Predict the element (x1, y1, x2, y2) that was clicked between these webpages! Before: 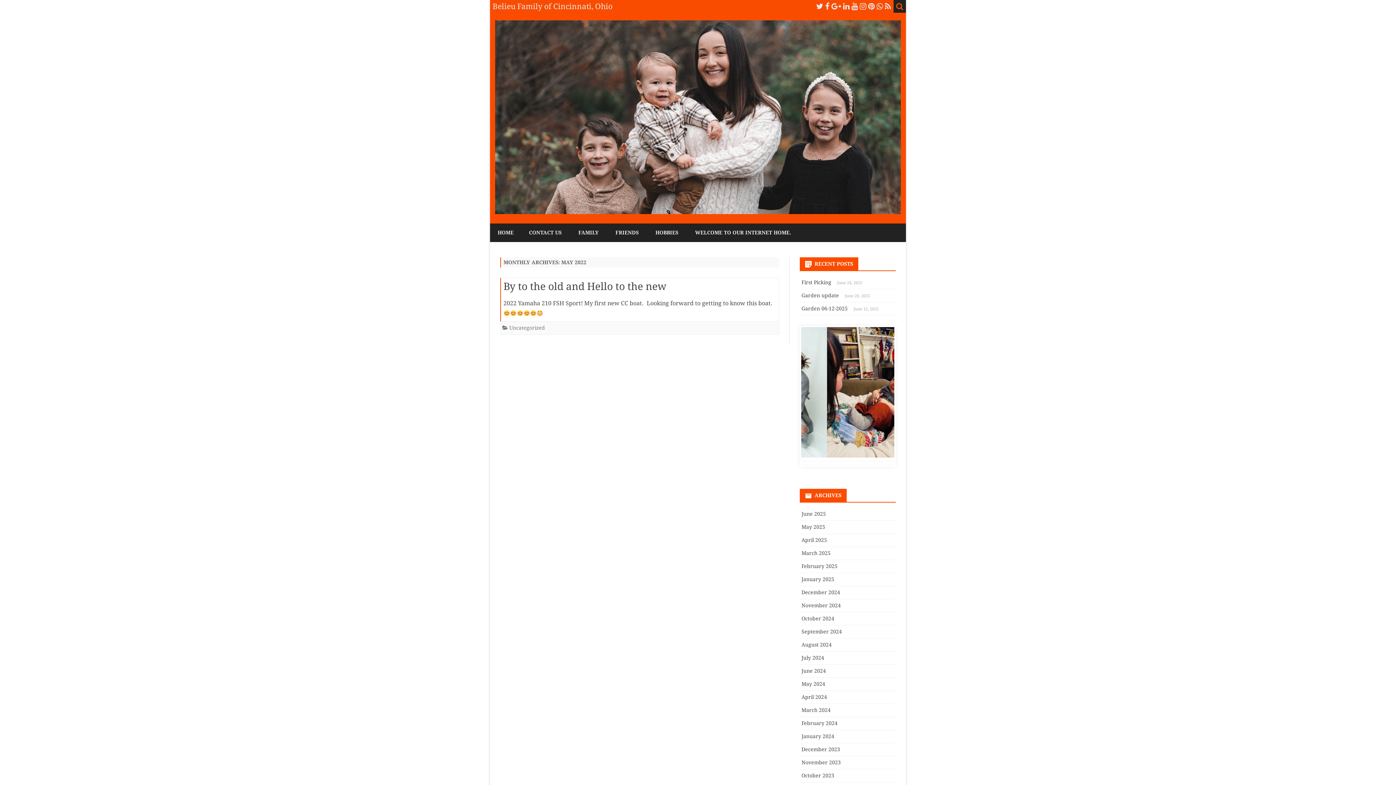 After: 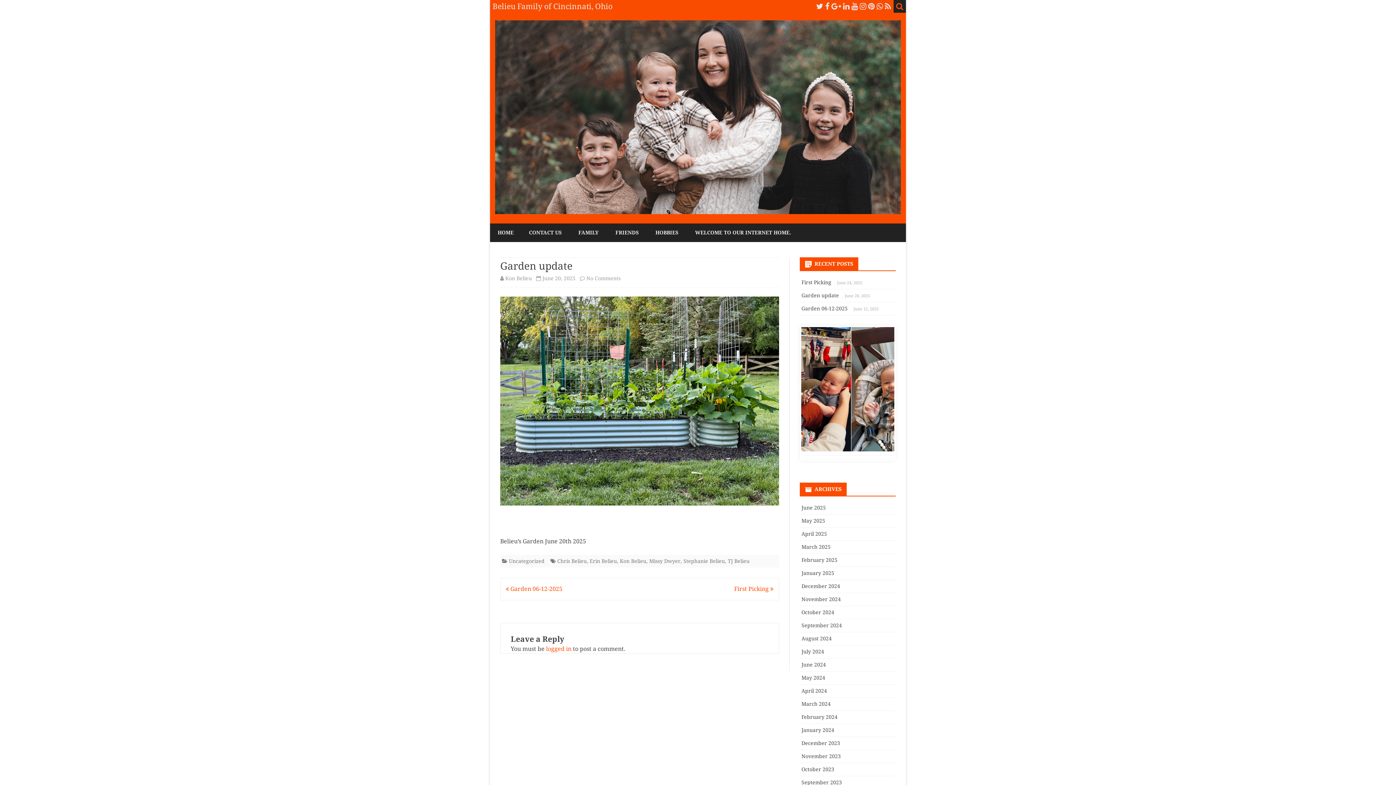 Action: bbox: (801, 292, 839, 298) label: Garden update